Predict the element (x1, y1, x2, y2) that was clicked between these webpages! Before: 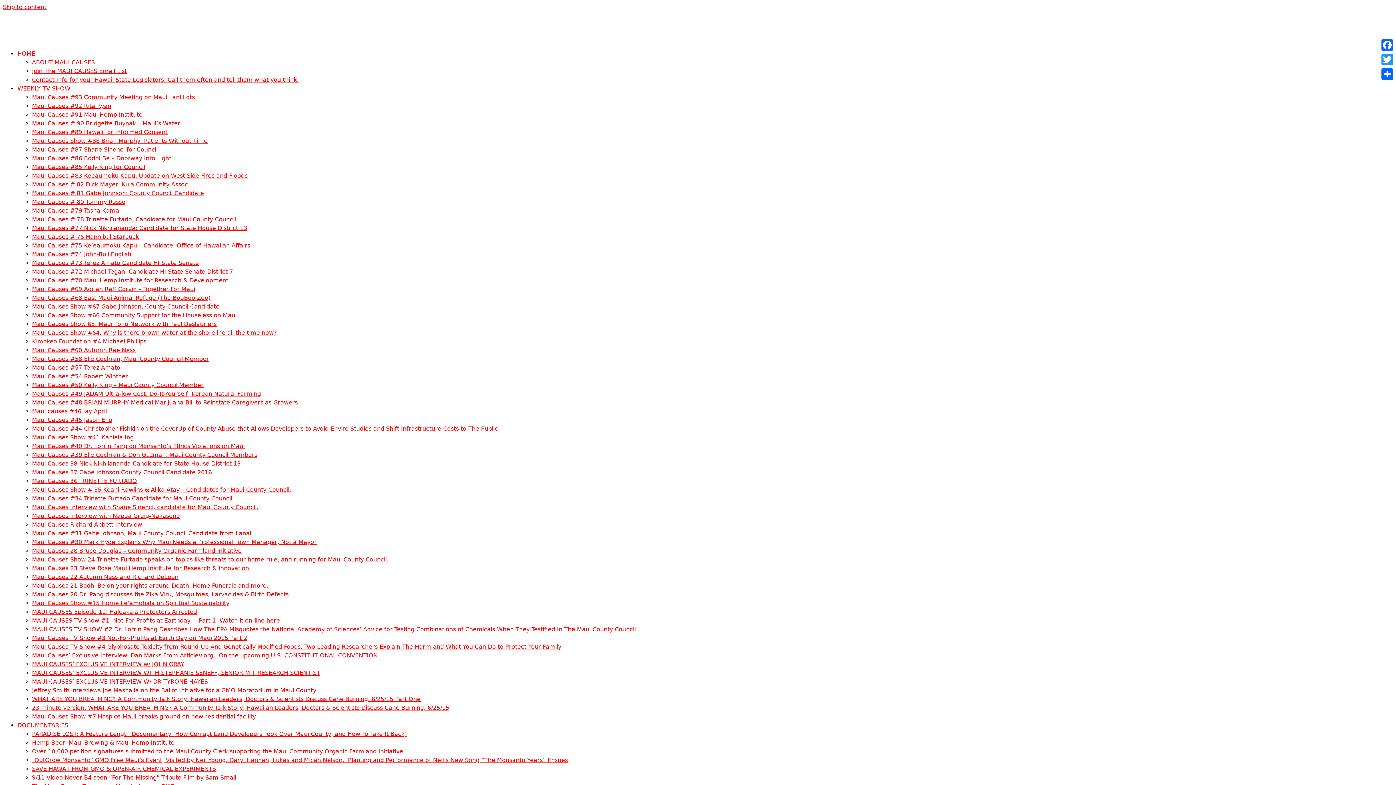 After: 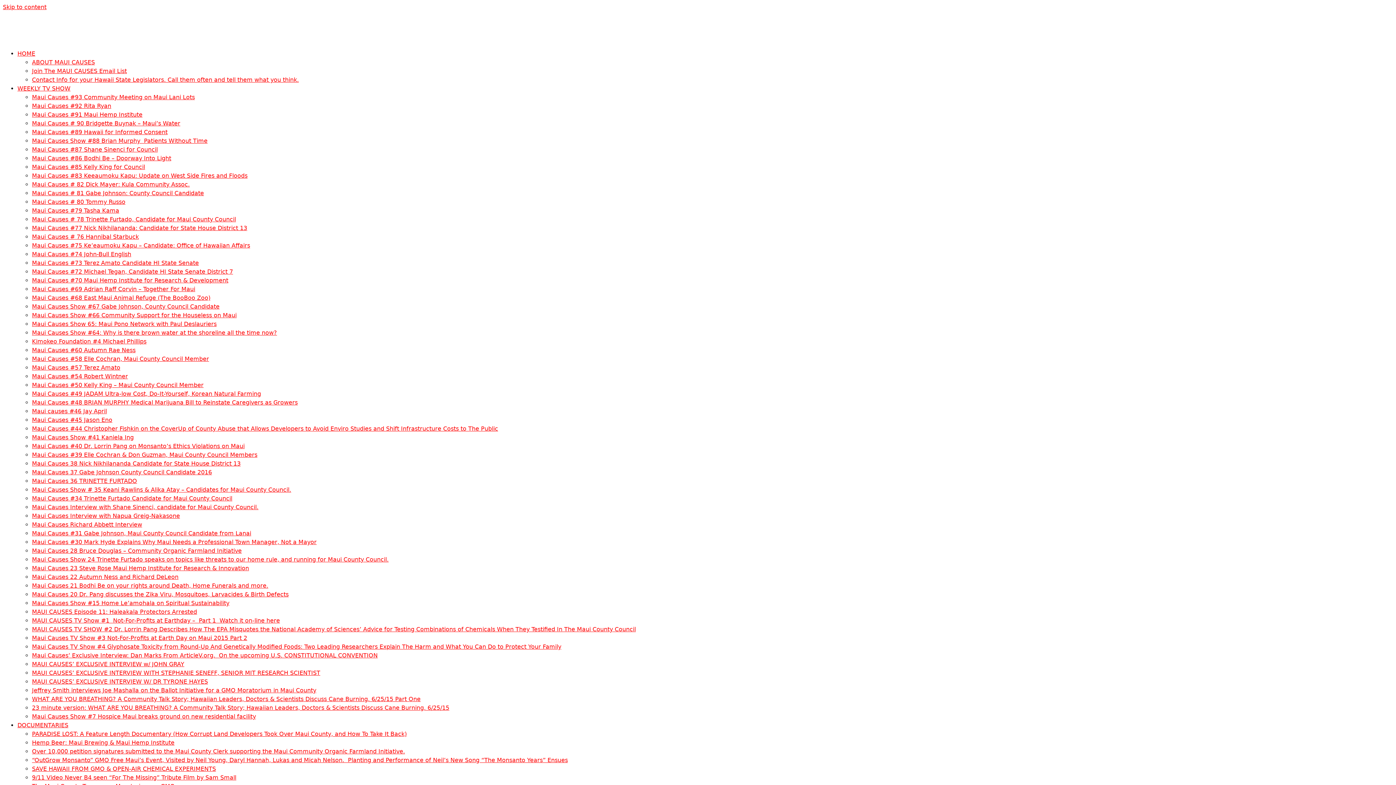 Action: label: Maui Causes #86 Bodhi Be – Doorway Into Light bbox: (32, 154, 171, 161)